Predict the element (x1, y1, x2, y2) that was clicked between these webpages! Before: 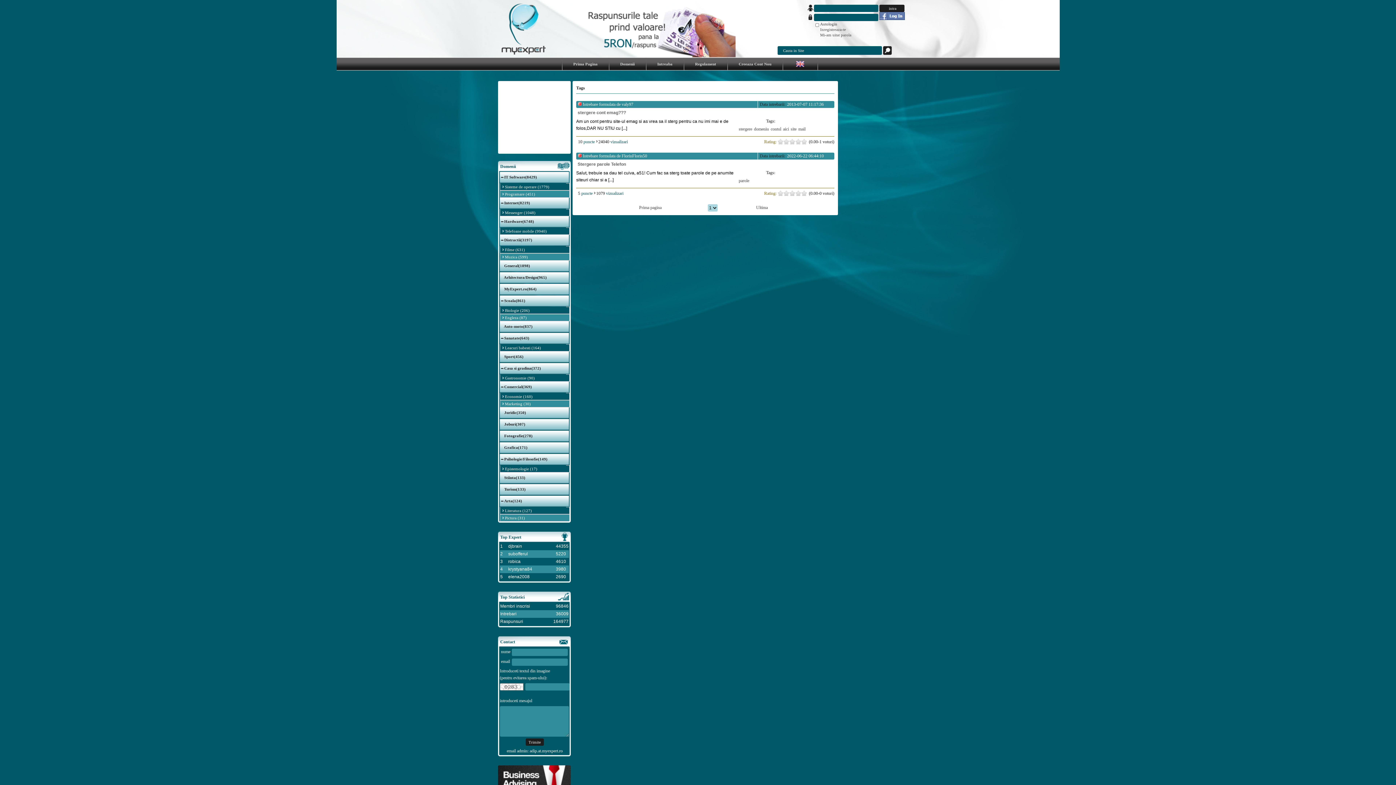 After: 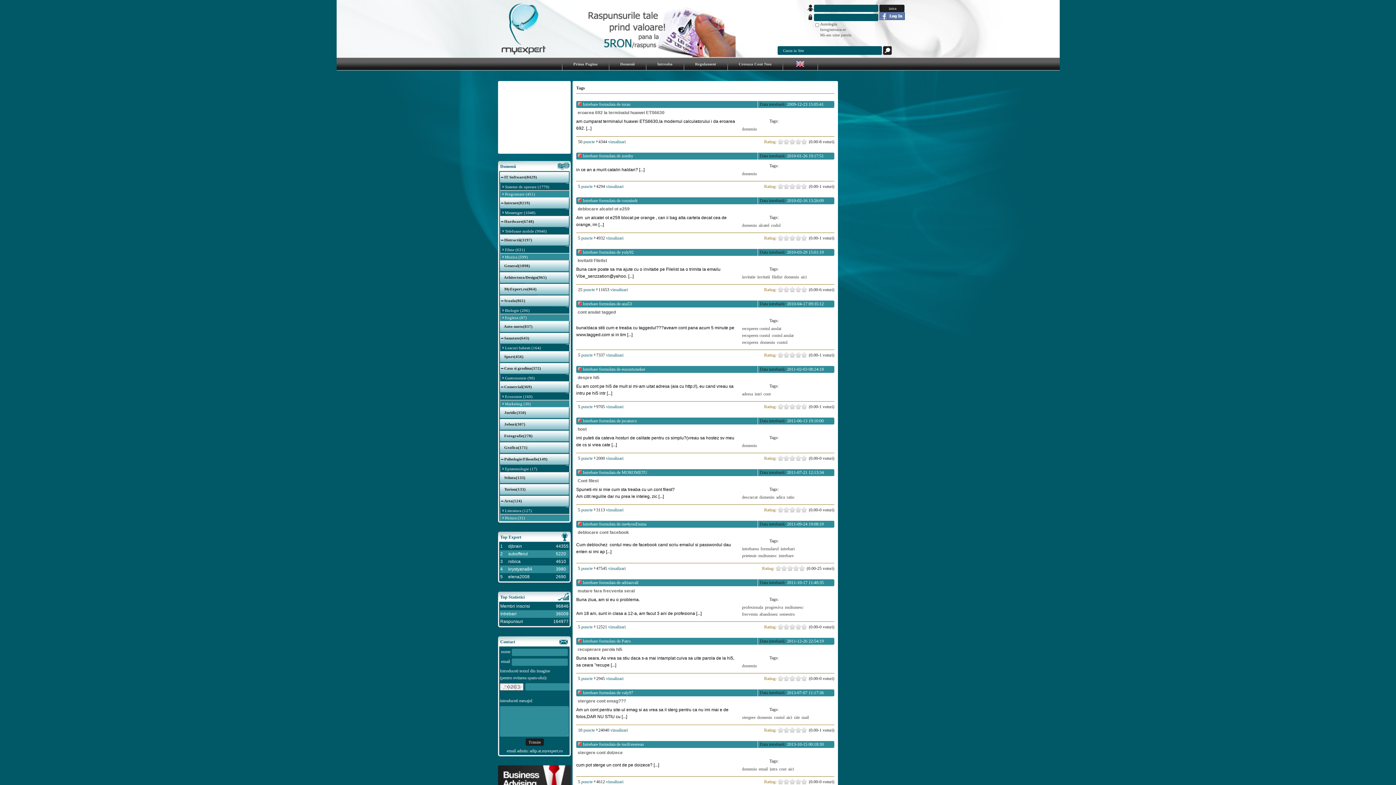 Action: bbox: (754, 126, 769, 131) label: domeniu